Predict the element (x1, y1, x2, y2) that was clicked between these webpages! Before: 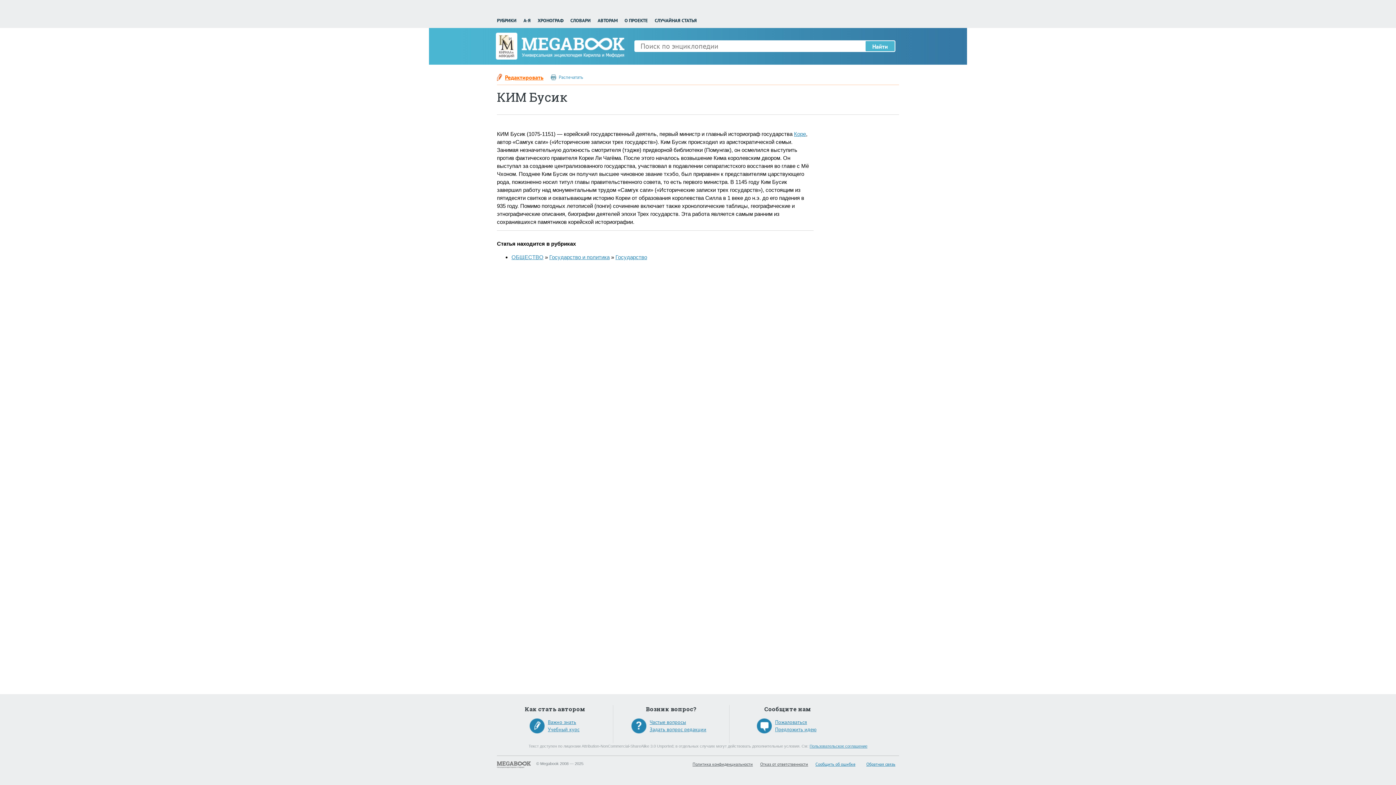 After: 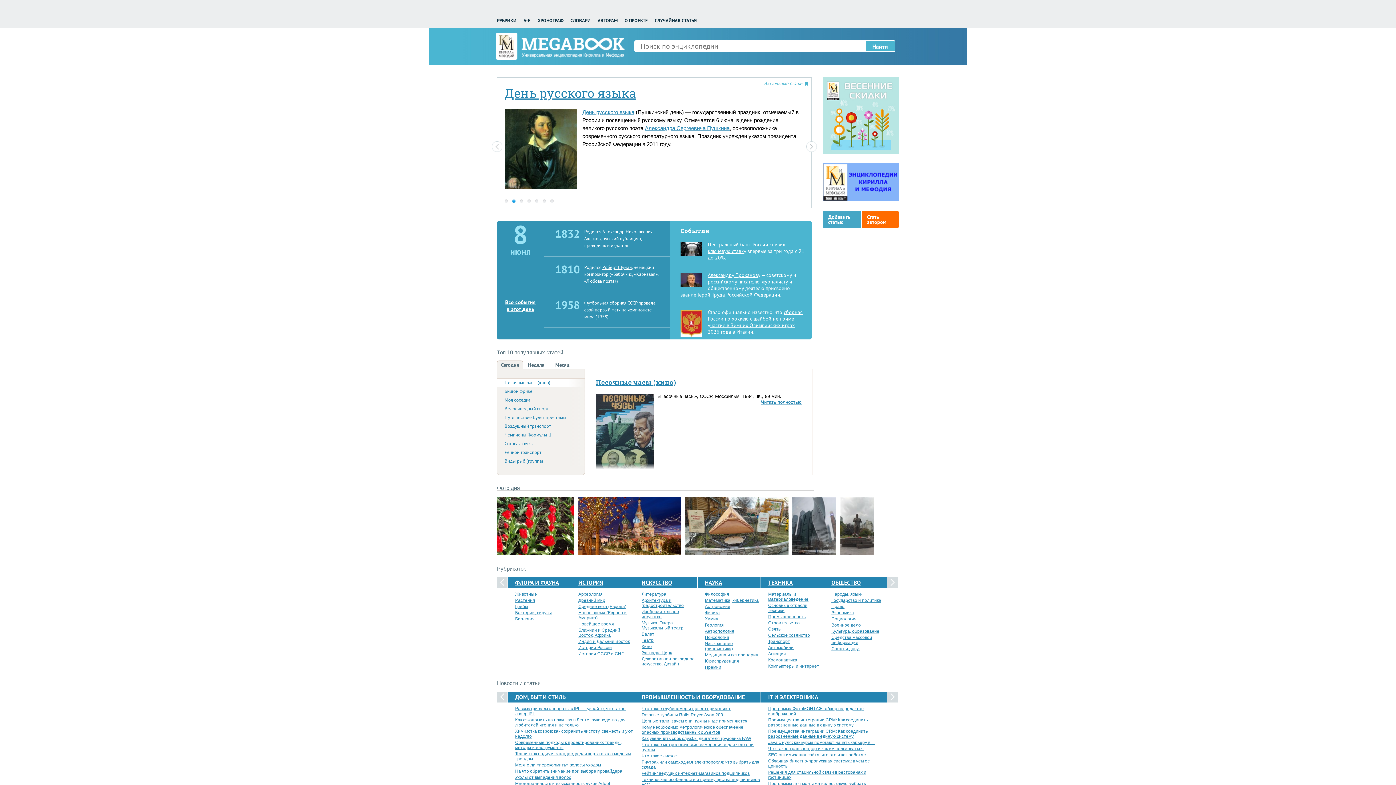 Action: bbox: (496, 32, 624, 59)